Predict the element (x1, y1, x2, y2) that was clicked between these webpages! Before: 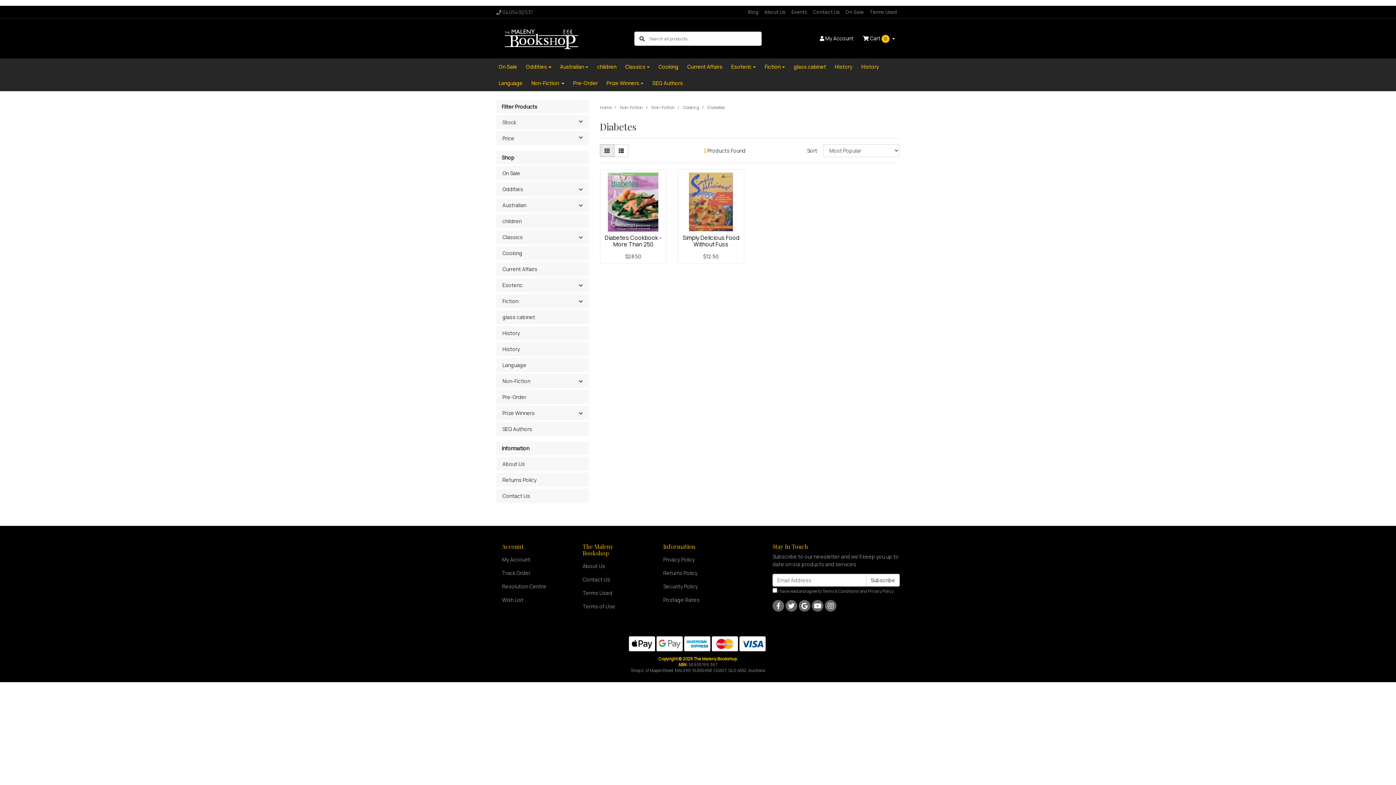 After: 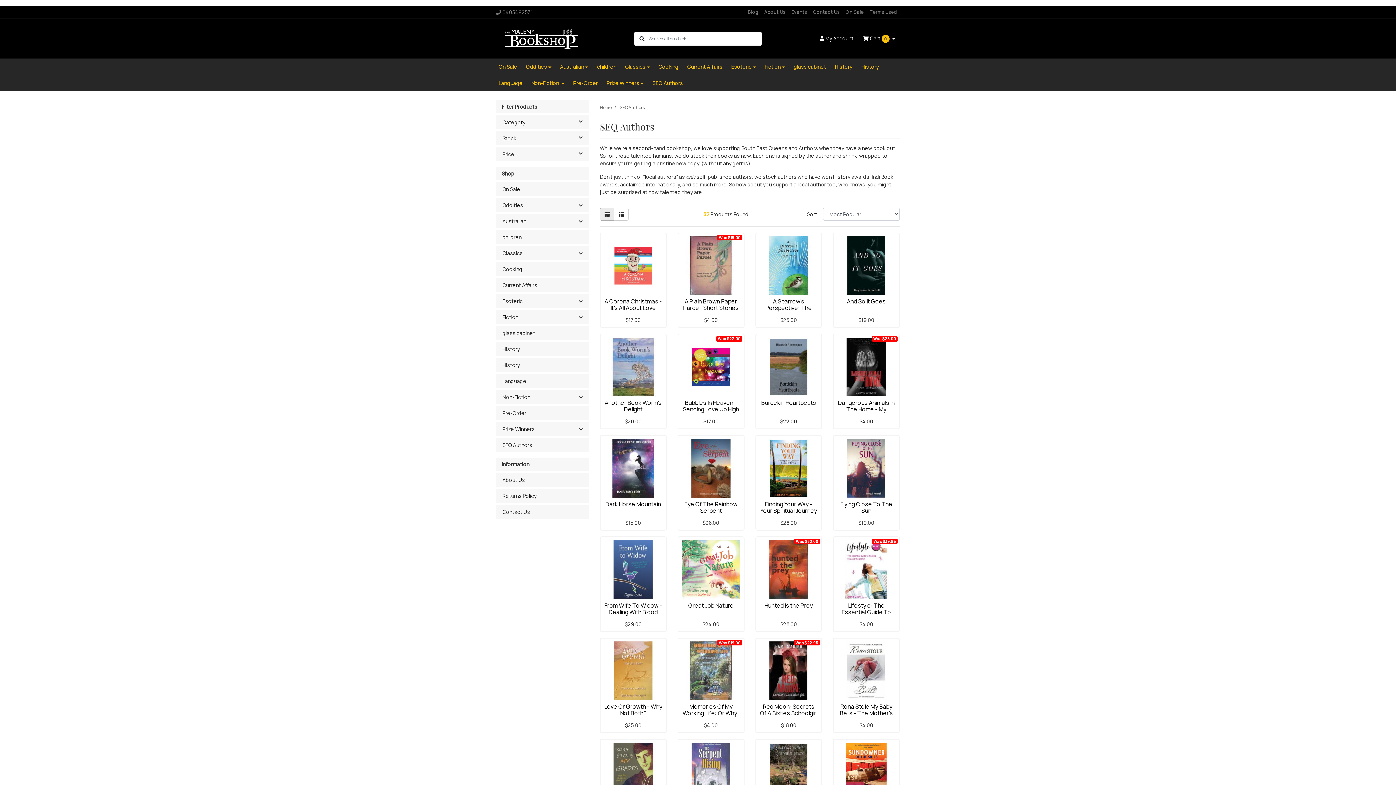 Action: bbox: (496, 422, 588, 435) label: SEQ Authors